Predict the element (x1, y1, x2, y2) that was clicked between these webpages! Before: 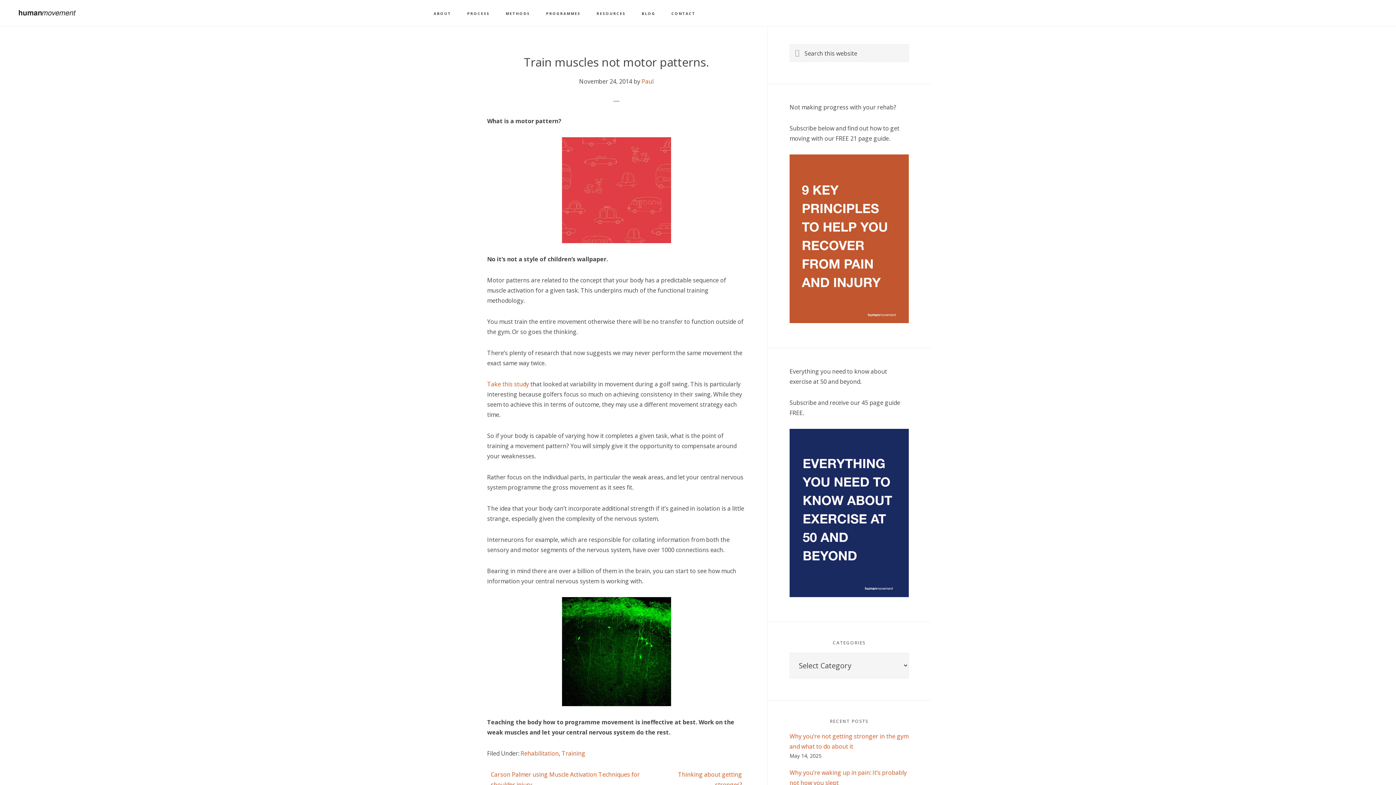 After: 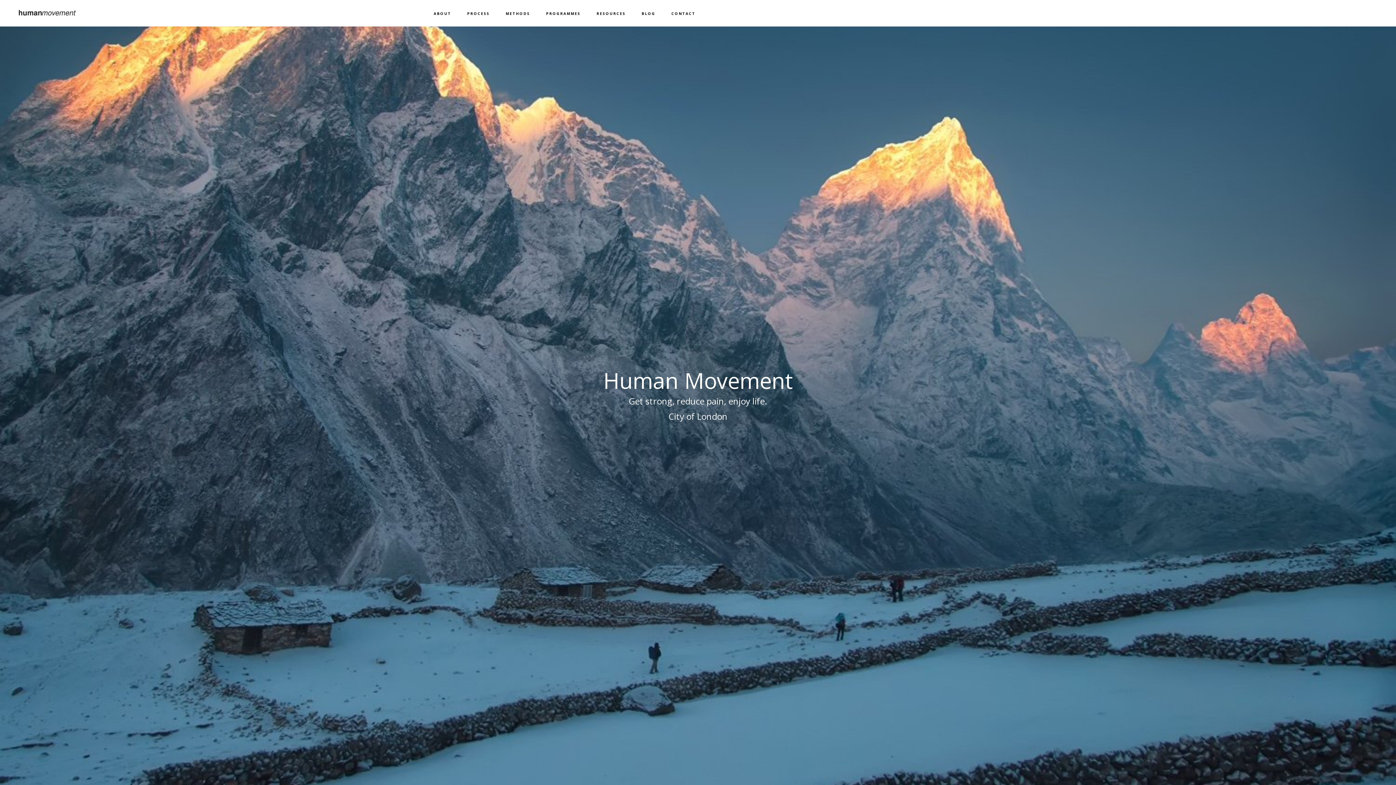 Action: bbox: (10, 1, 83, 24) label: HUMAN MOVEMENT